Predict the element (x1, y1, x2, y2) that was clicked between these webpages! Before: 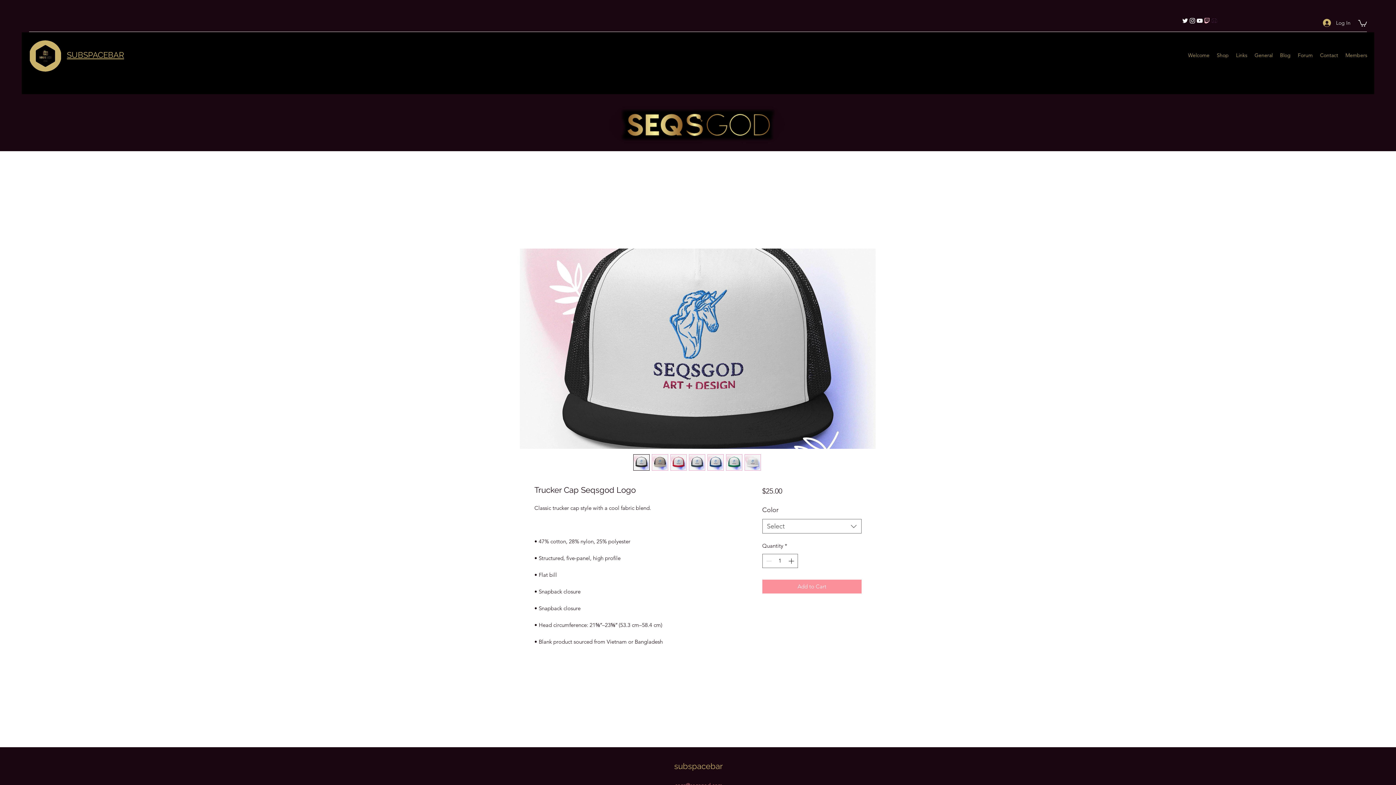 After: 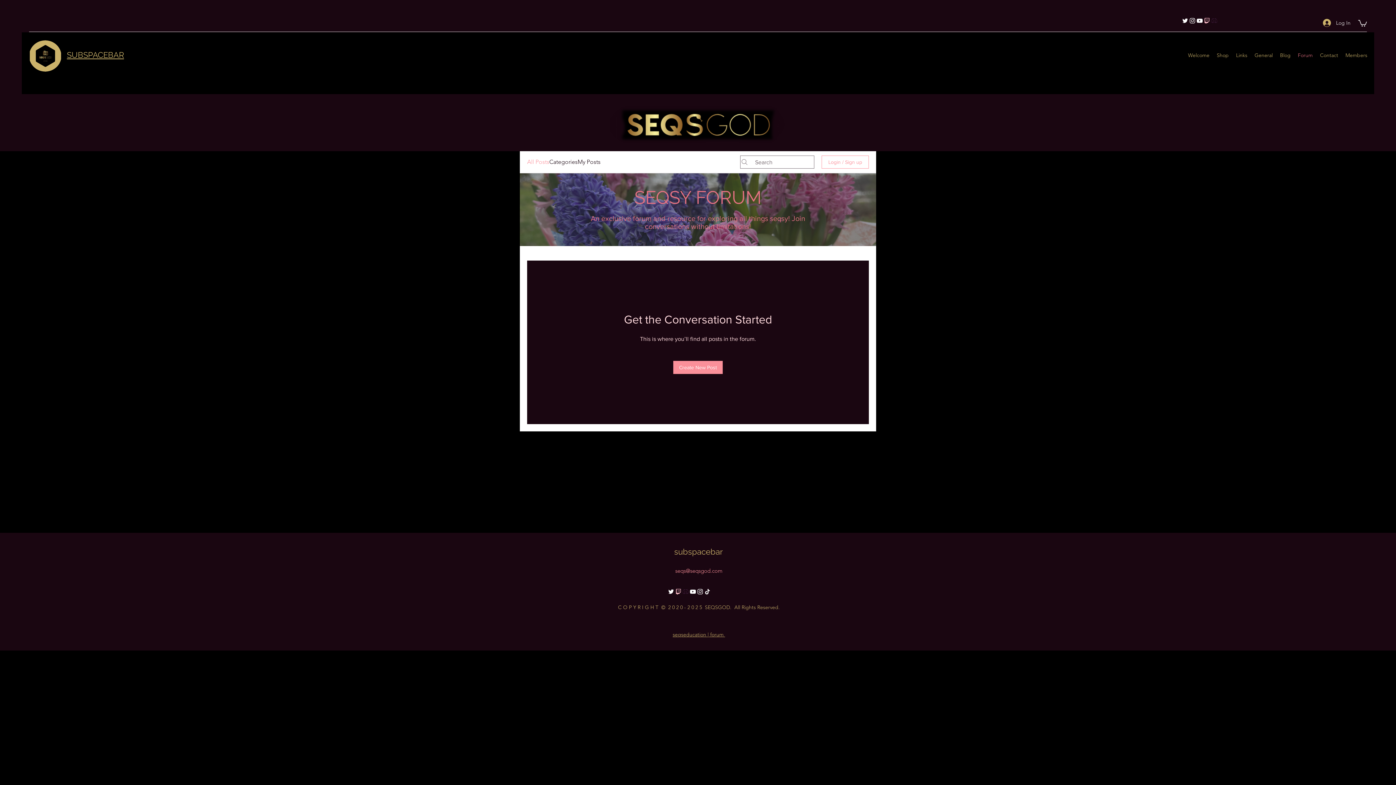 Action: label: Forum bbox: (1294, 49, 1316, 60)